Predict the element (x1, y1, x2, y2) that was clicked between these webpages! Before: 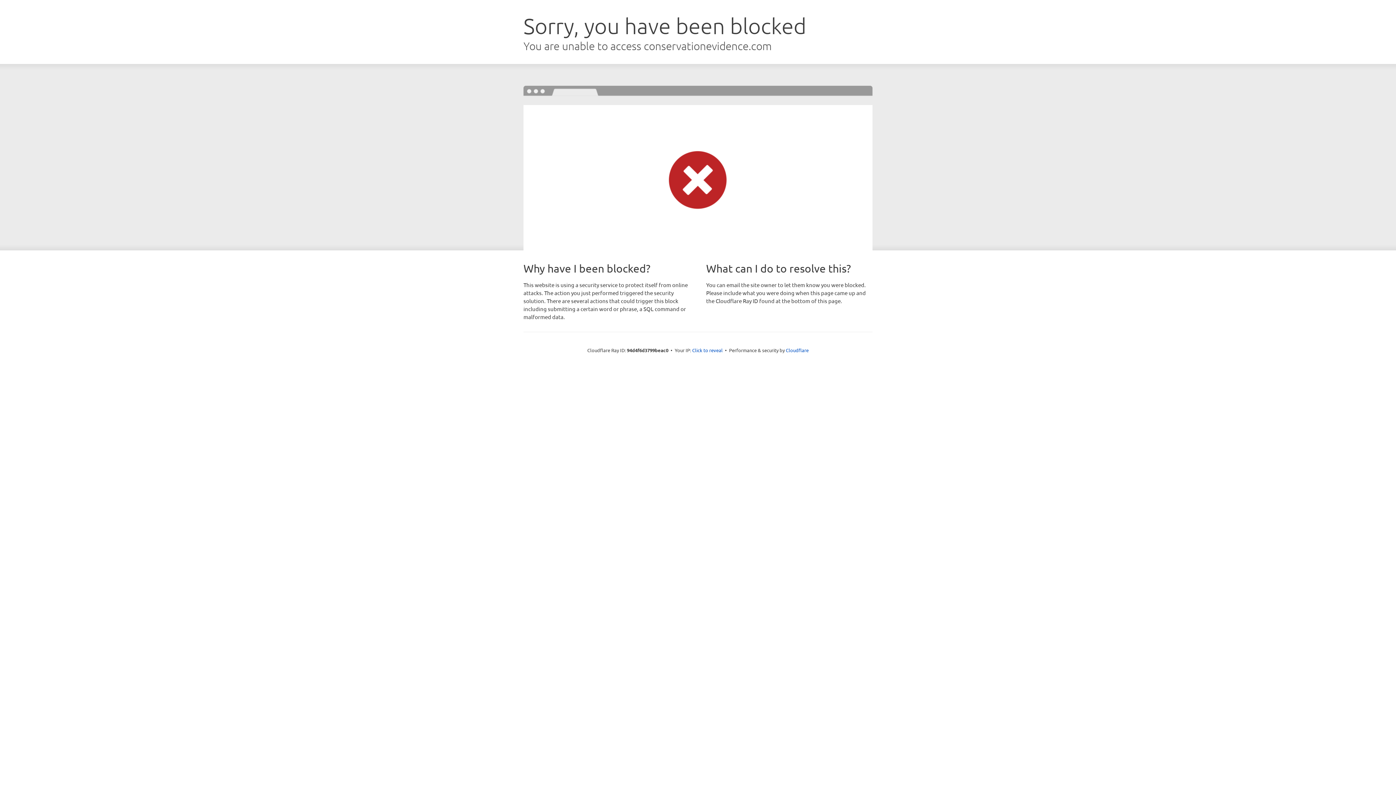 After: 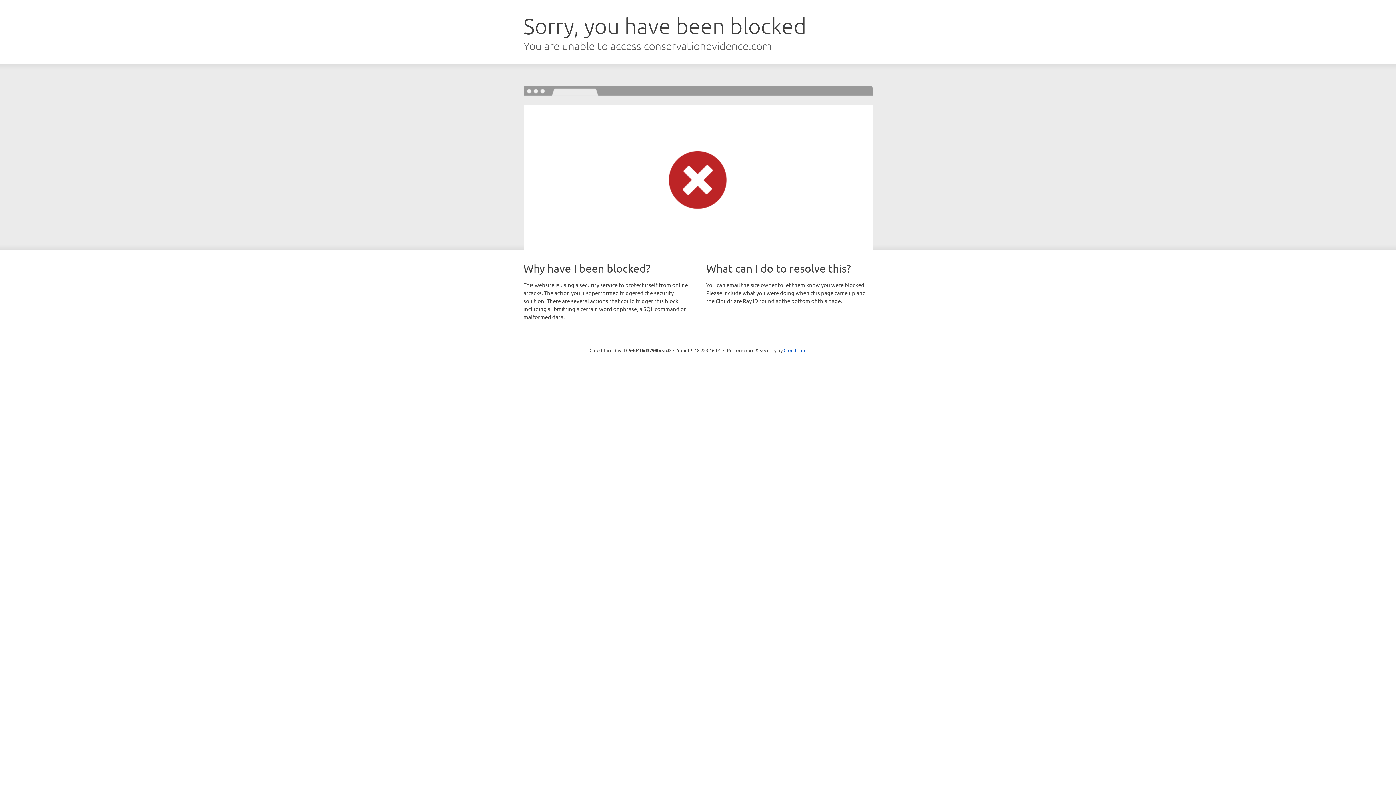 Action: label: Click to reveal bbox: (692, 346, 722, 353)